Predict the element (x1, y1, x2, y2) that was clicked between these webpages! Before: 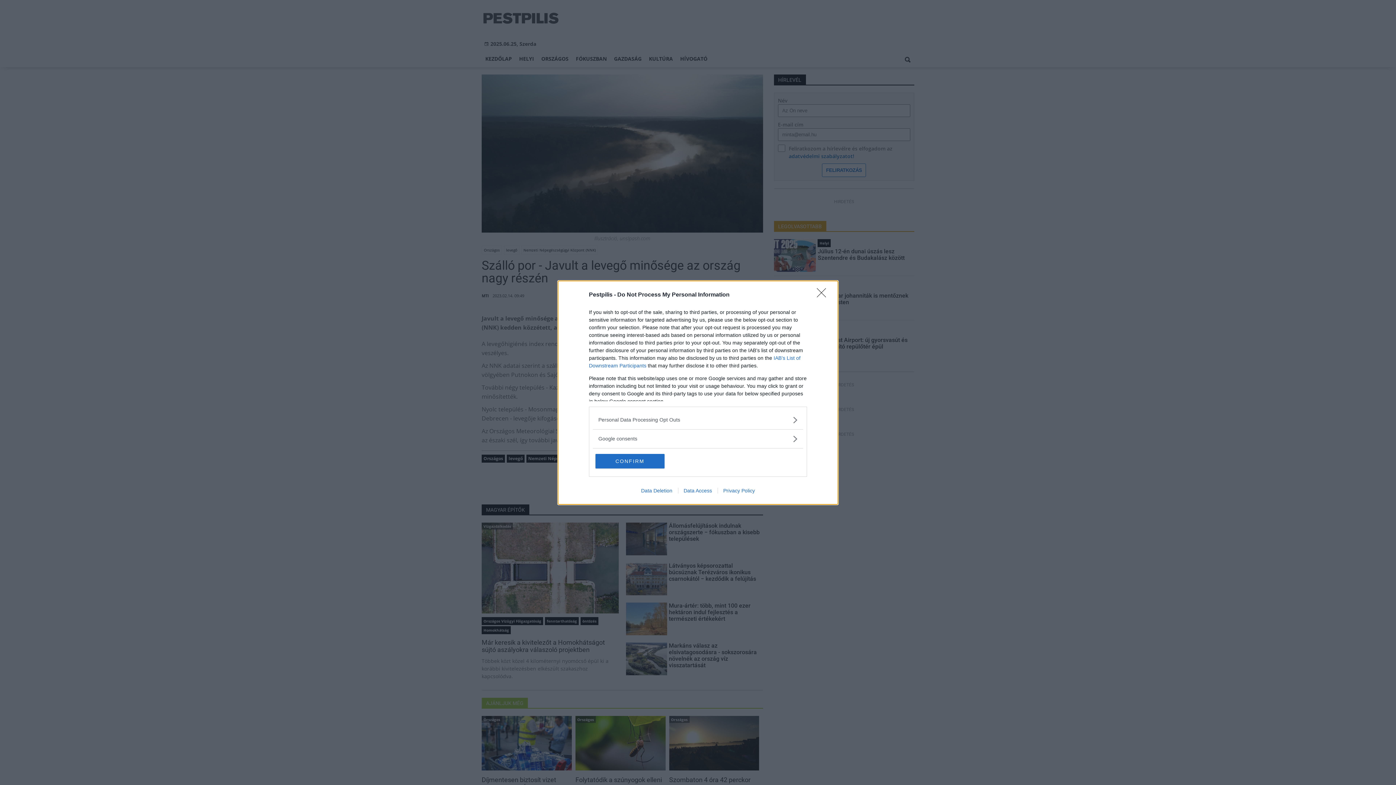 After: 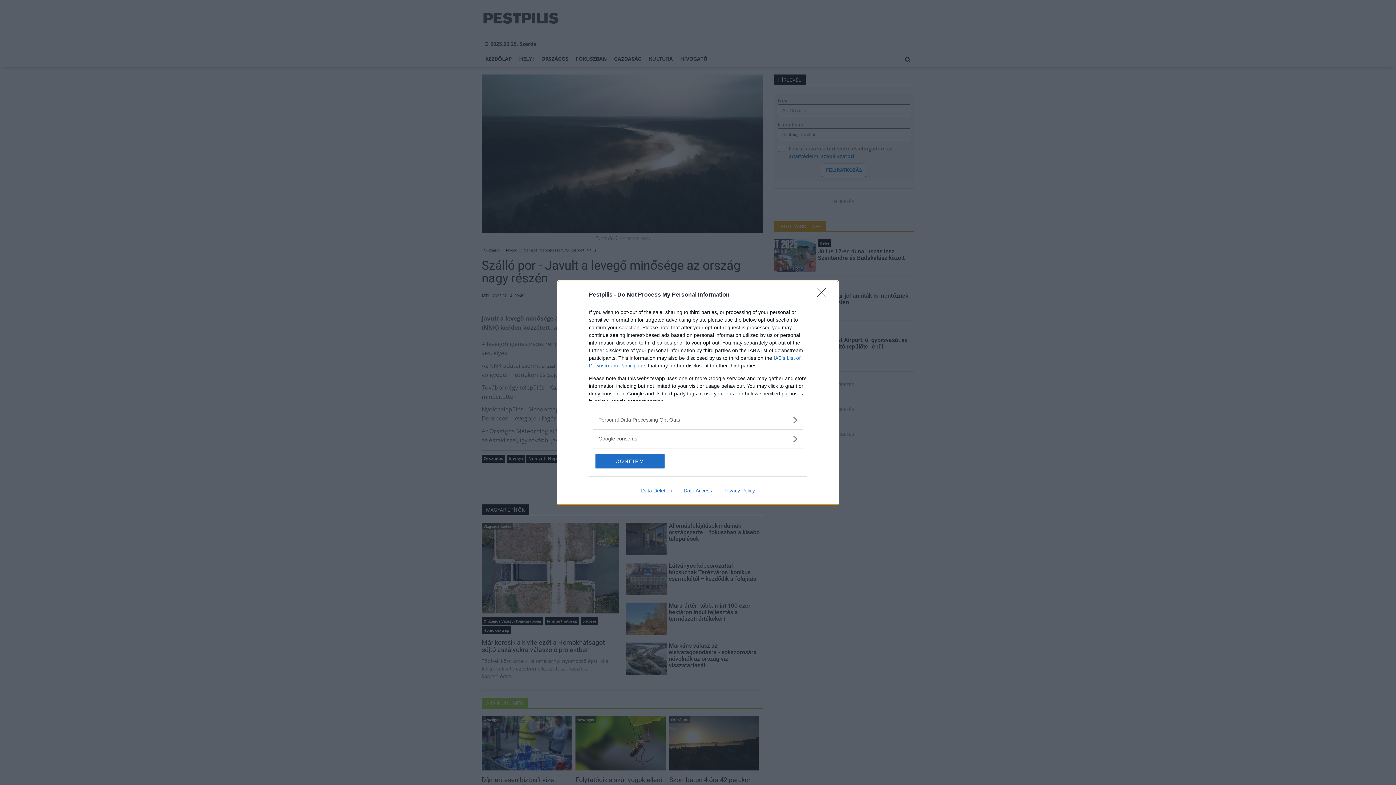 Action: label: Data Deletion bbox: (635, 487, 678, 493)